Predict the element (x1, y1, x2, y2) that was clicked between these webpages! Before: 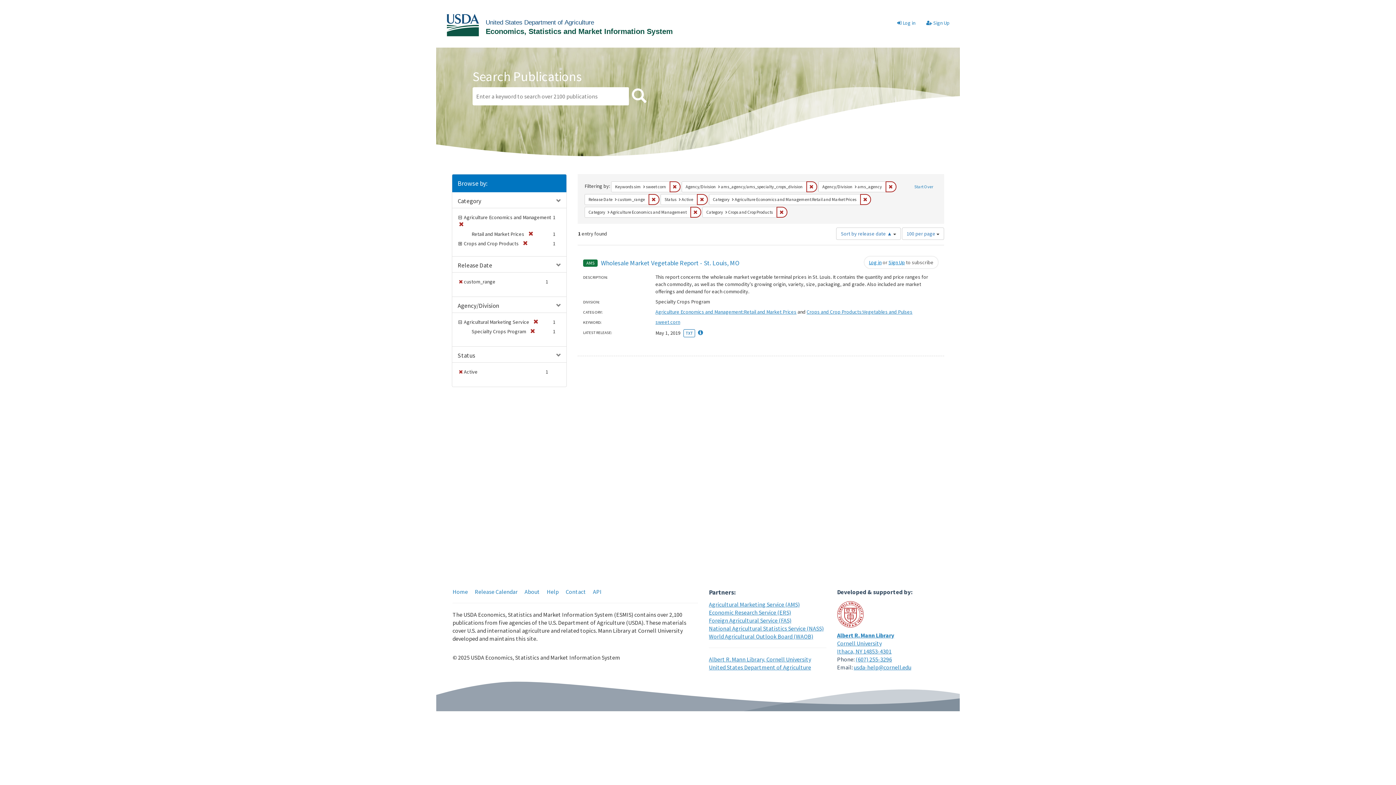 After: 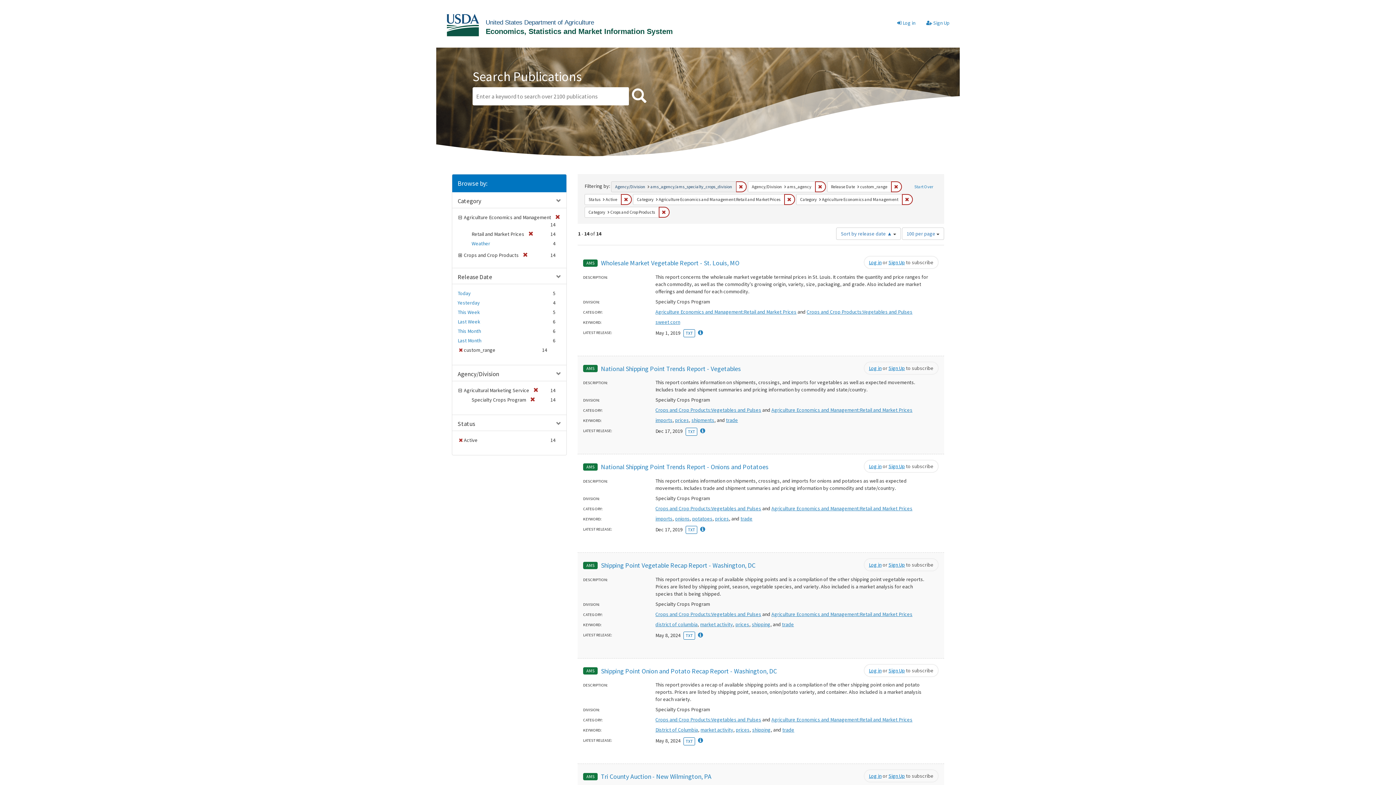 Action: label: Remove constraint Keywords sim: sweet corn bbox: (669, 181, 680, 192)